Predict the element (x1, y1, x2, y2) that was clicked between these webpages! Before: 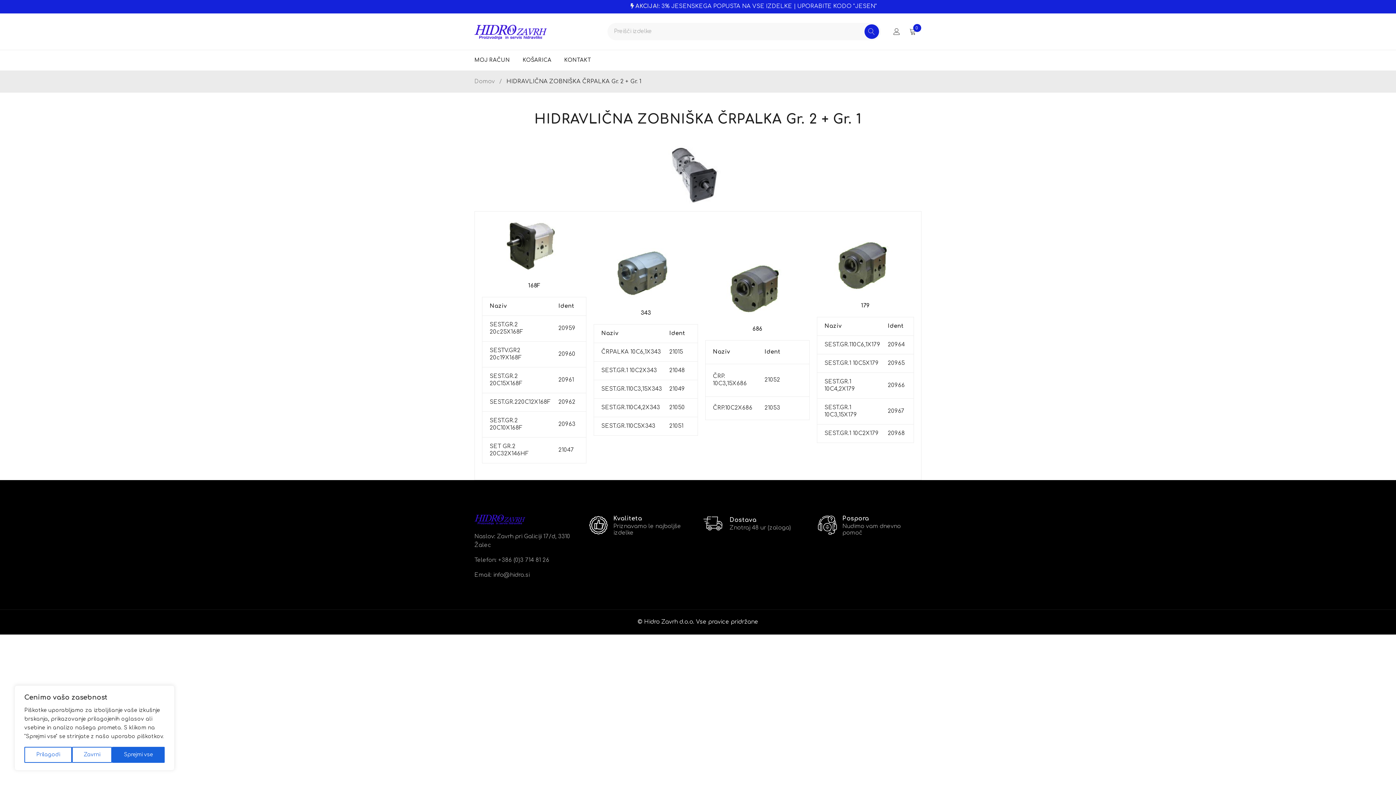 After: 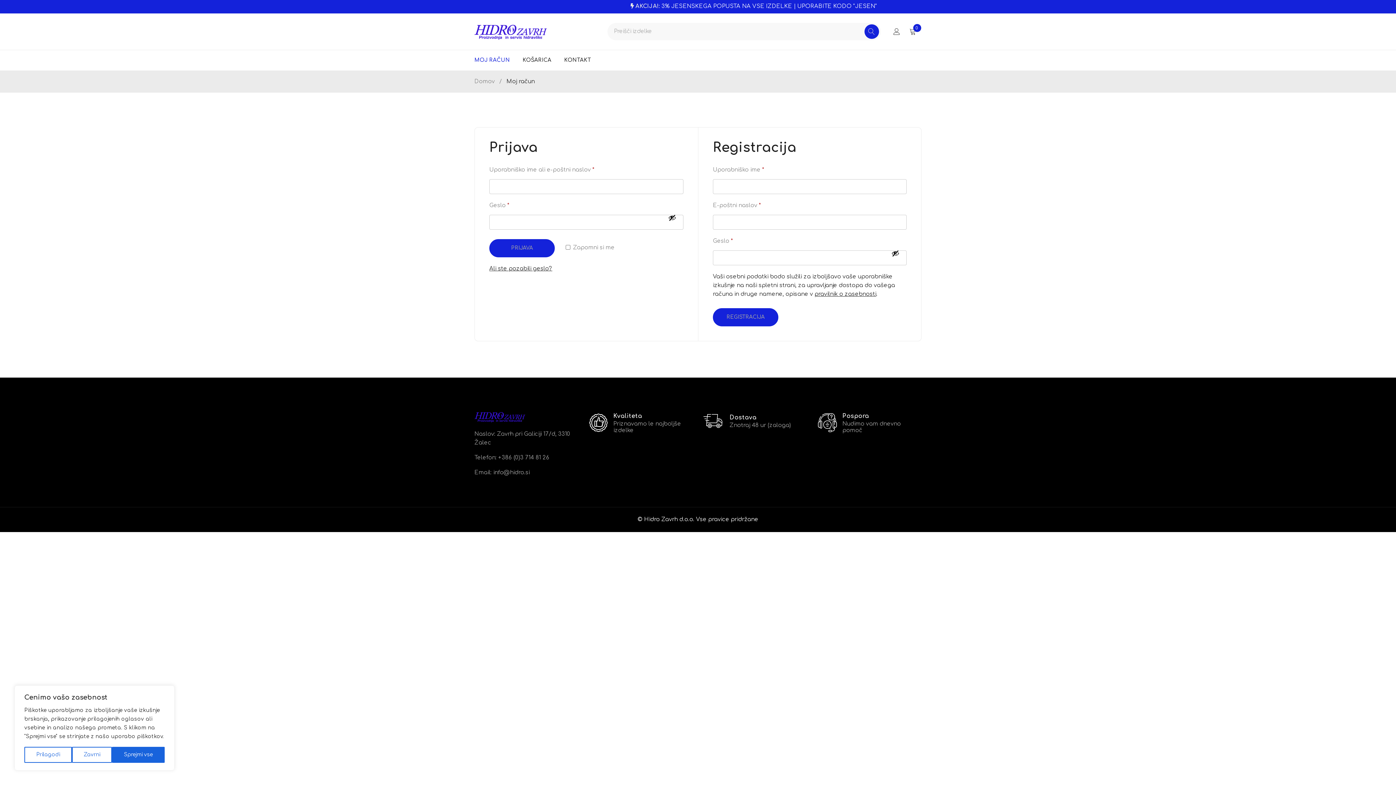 Action: bbox: (888, 23, 904, 39) label: Login/Register